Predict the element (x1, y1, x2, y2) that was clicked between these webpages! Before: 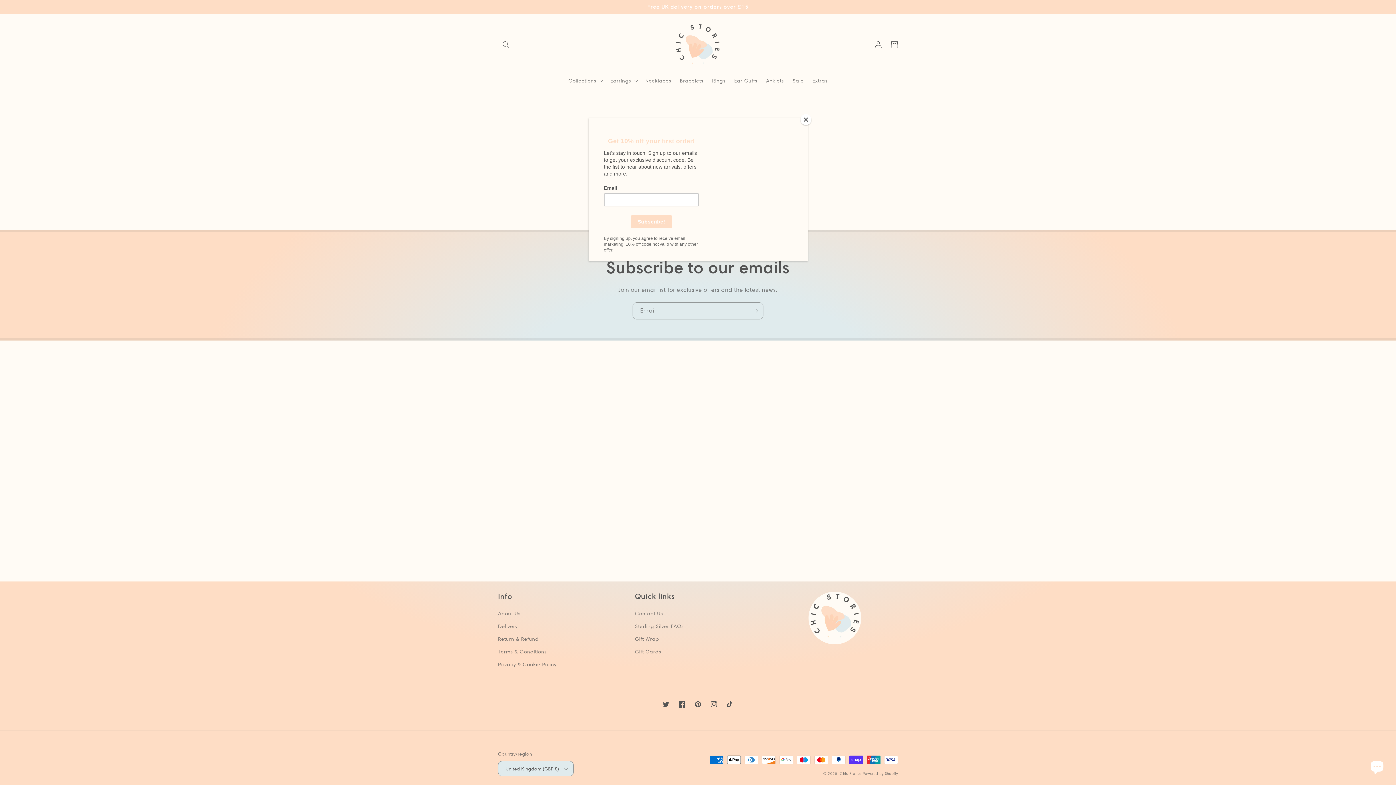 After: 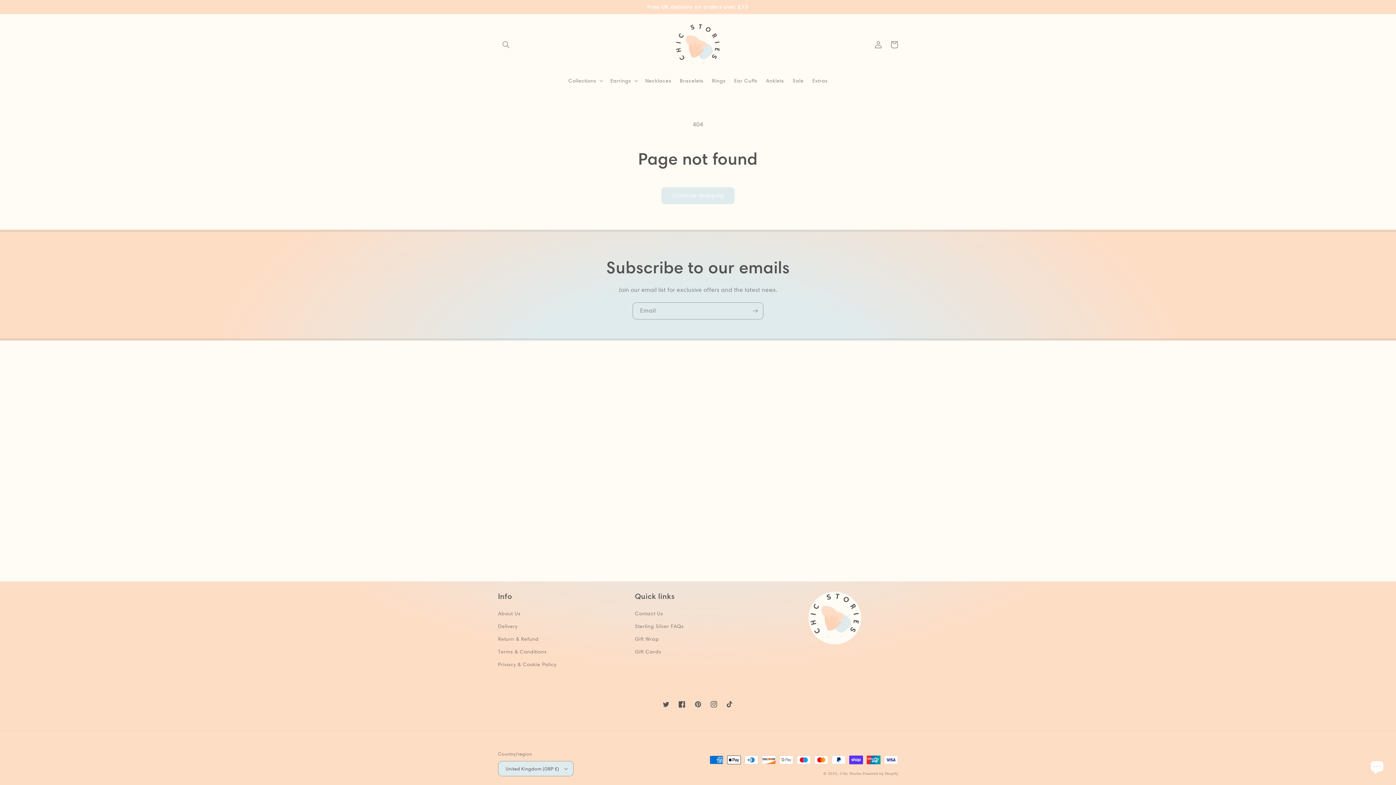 Action: label: Close bbox: (800, 114, 811, 125)